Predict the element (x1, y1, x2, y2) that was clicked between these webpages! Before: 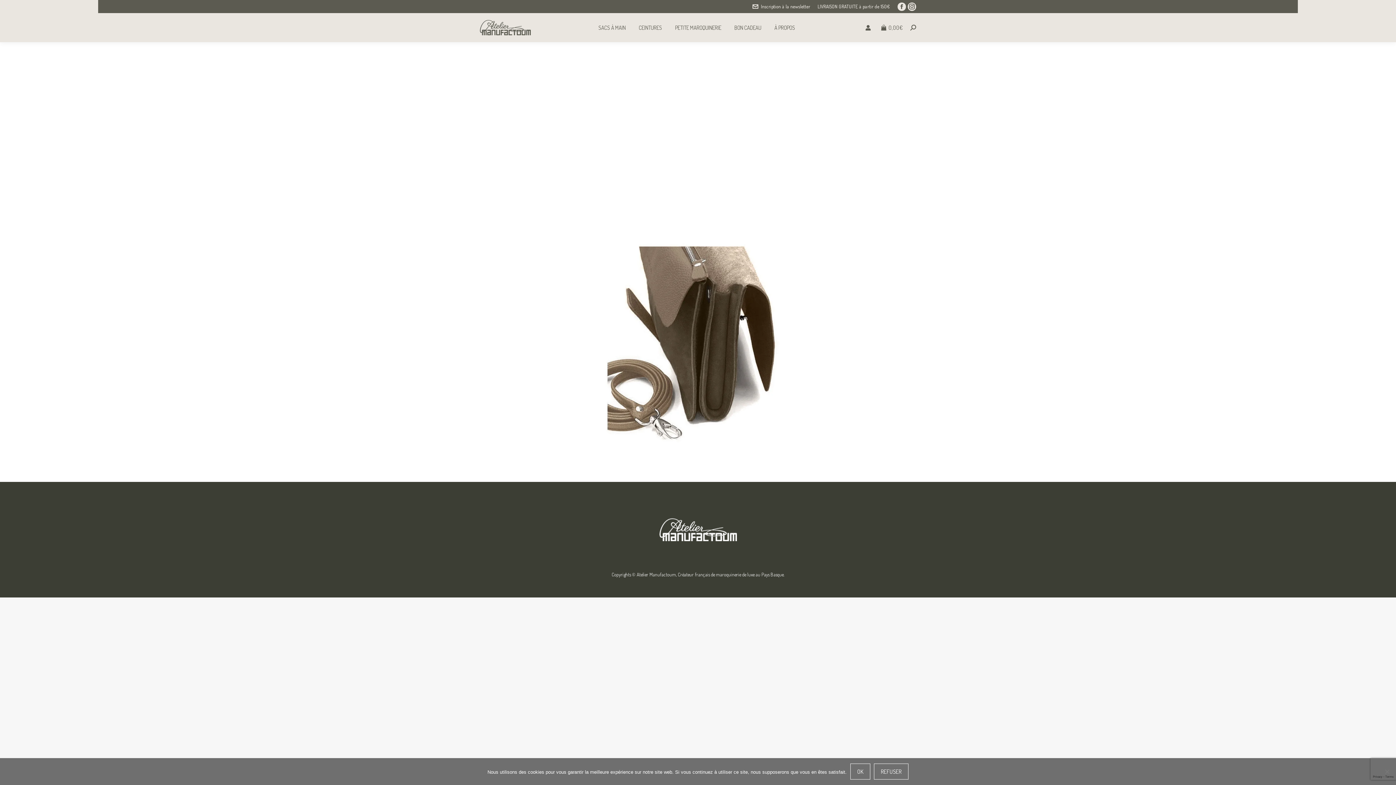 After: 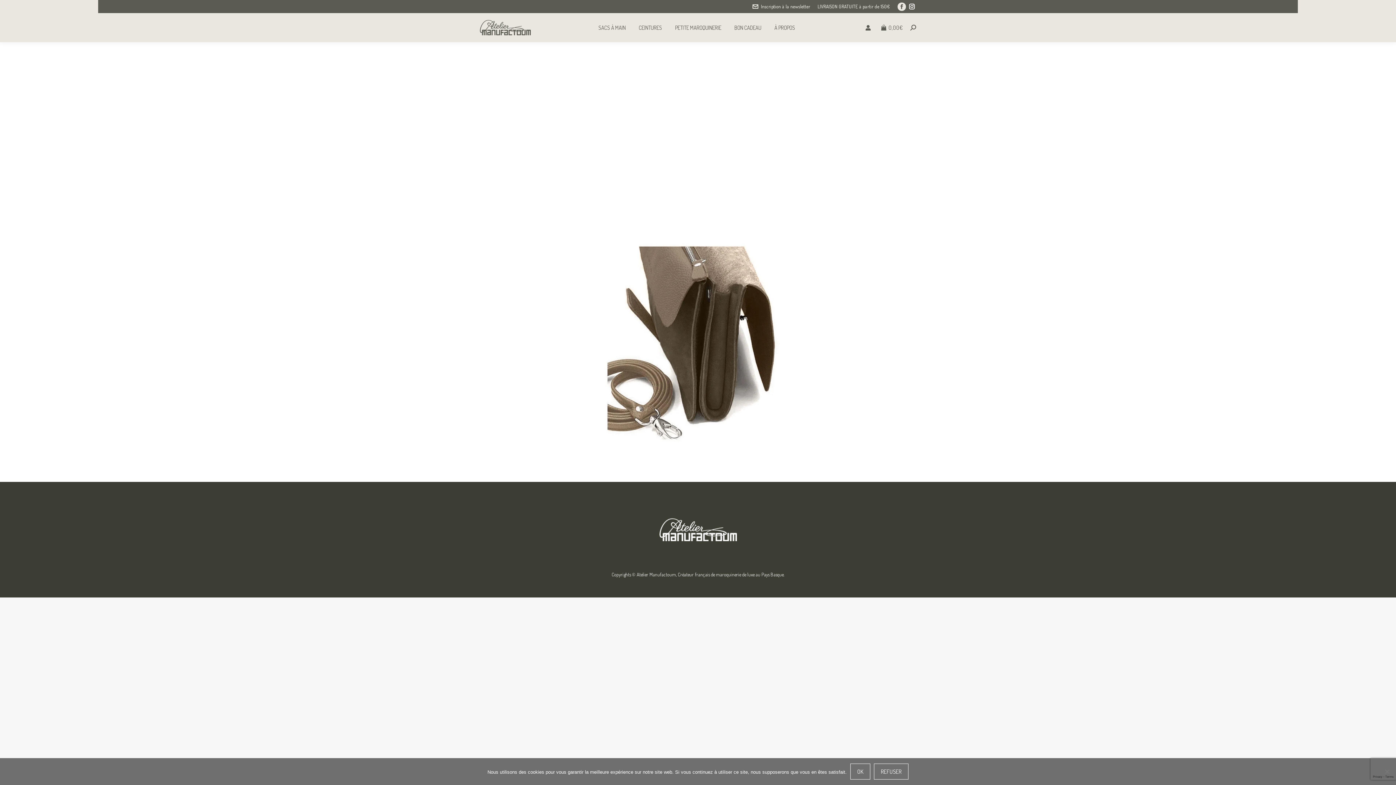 Action: label: Instagram page opens in new window bbox: (908, 2, 916, 10)